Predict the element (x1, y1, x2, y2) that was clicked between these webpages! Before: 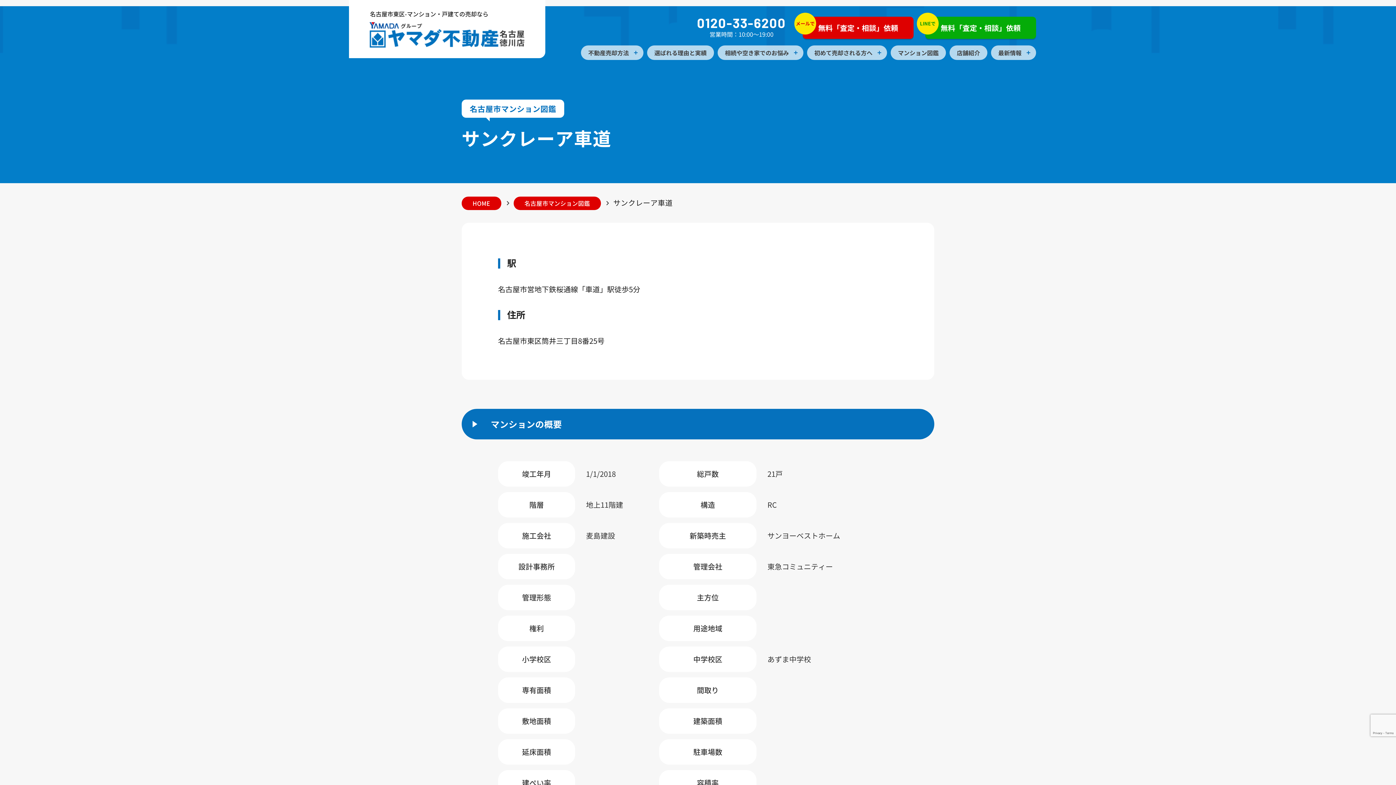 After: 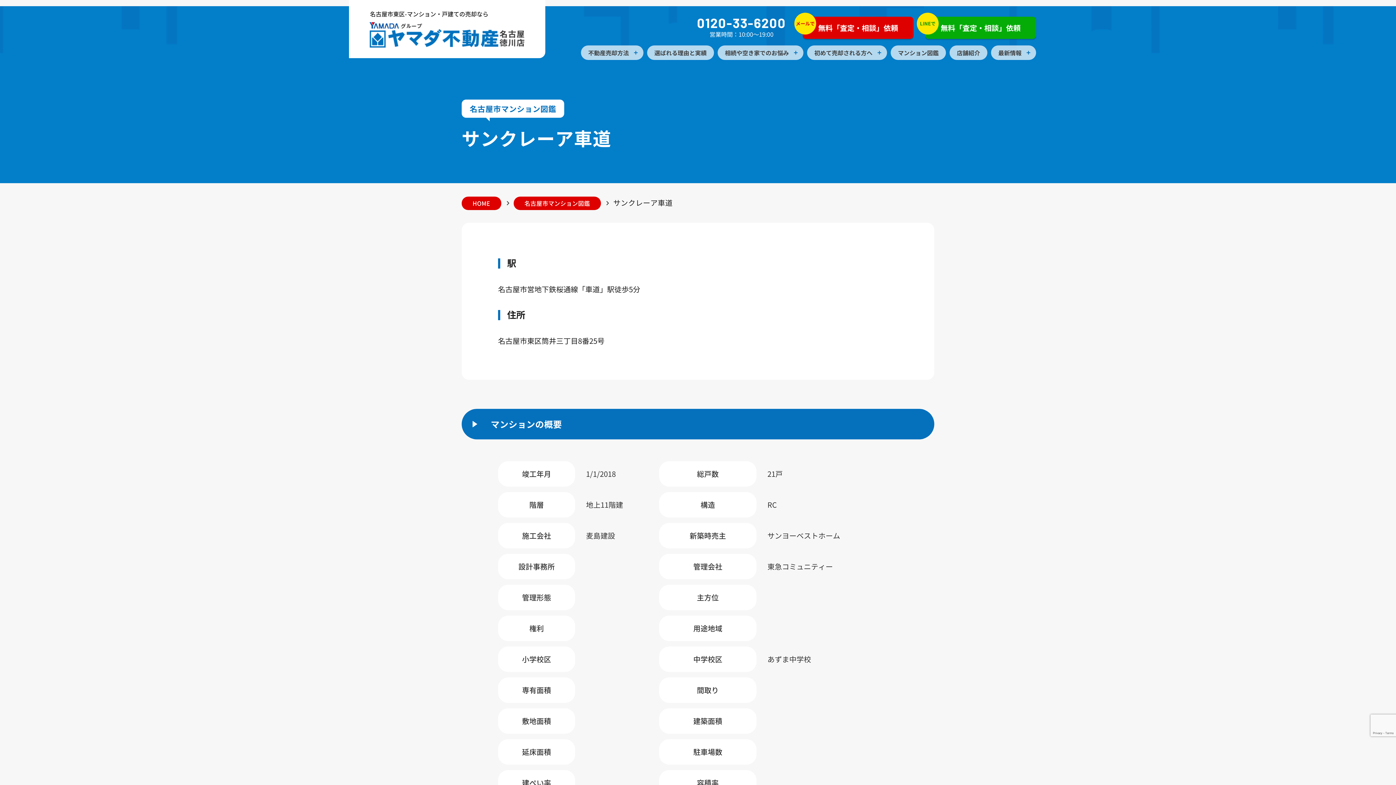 Action: label: 0120-33-6200 bbox: (697, 16, 786, 29)